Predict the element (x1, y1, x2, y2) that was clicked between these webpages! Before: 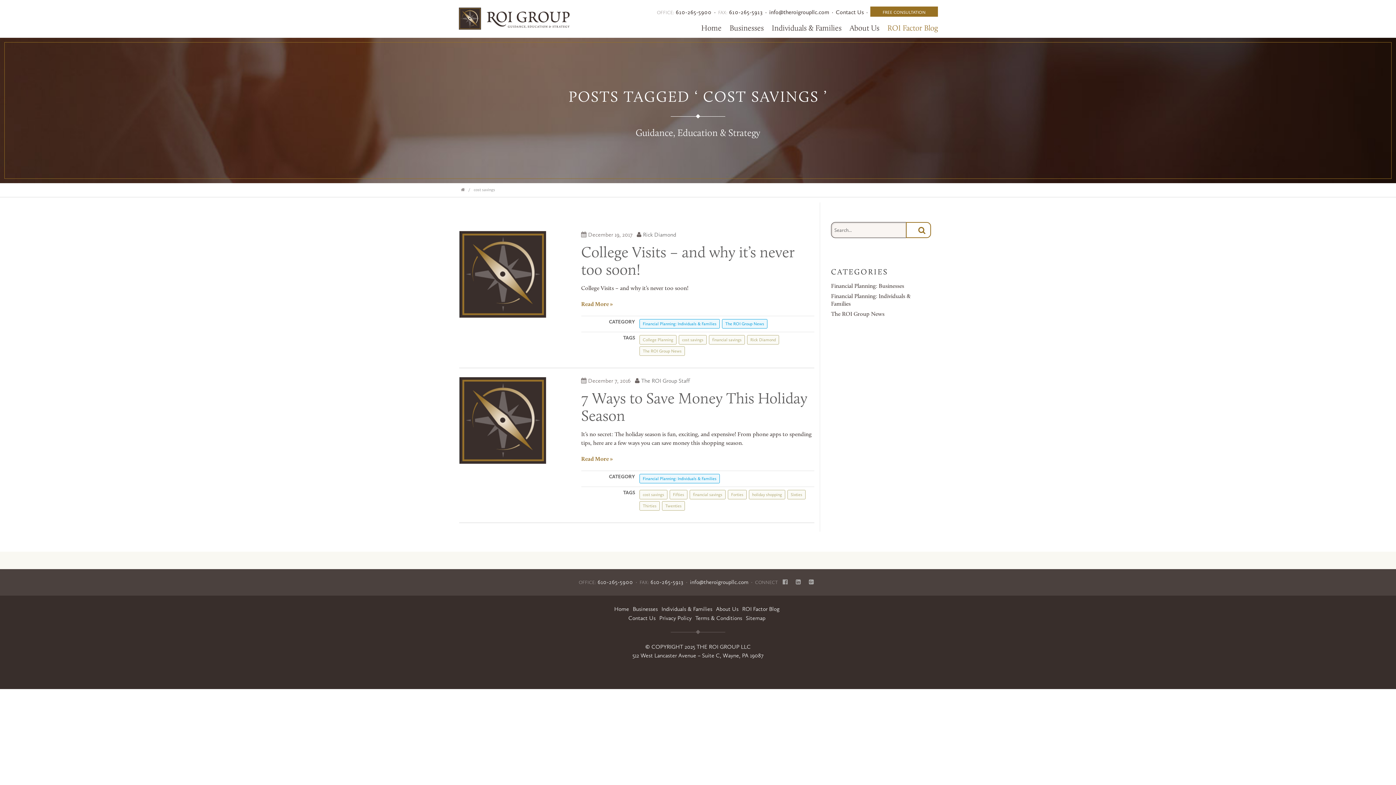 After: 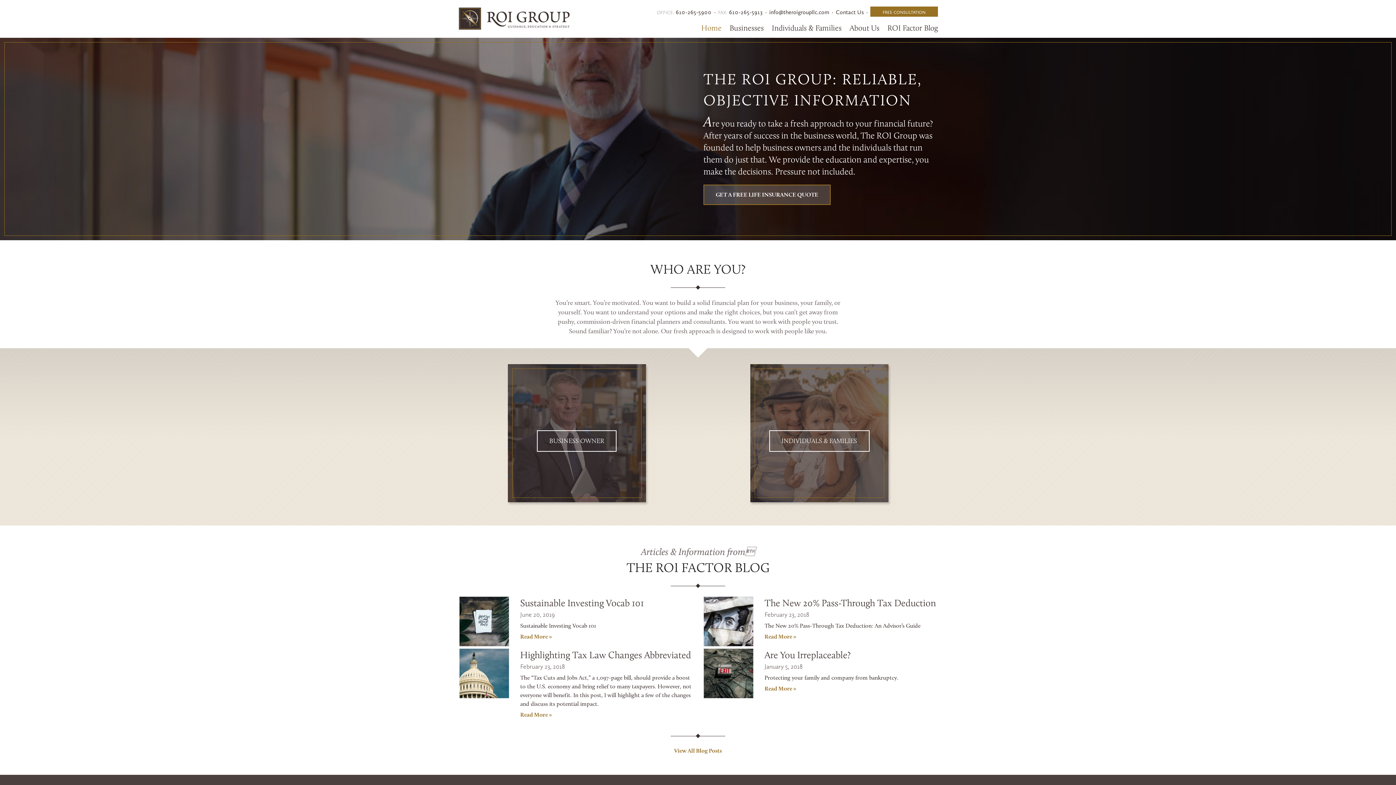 Action: label: © COPYRIGHT 2025 THE ROI GROUP LLC bbox: (645, 643, 750, 650)